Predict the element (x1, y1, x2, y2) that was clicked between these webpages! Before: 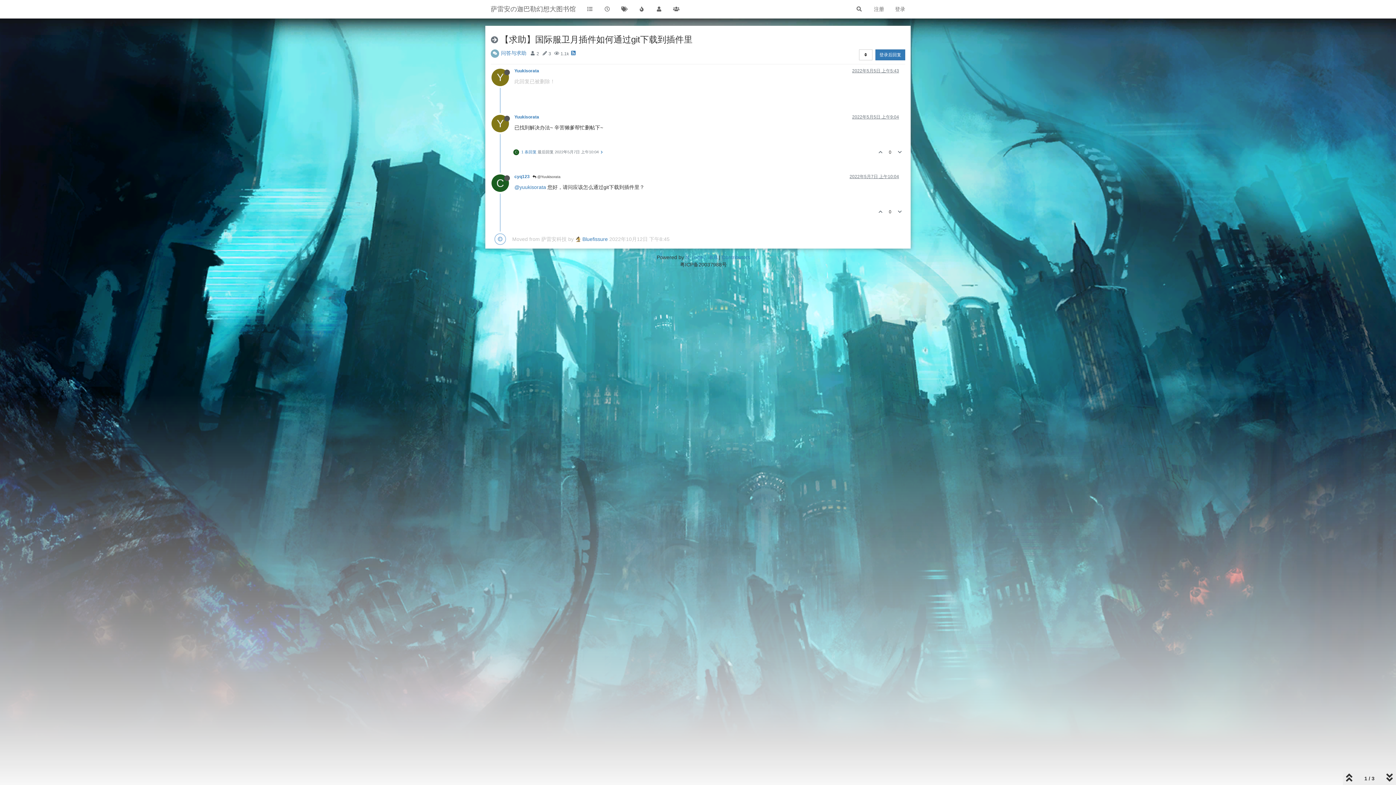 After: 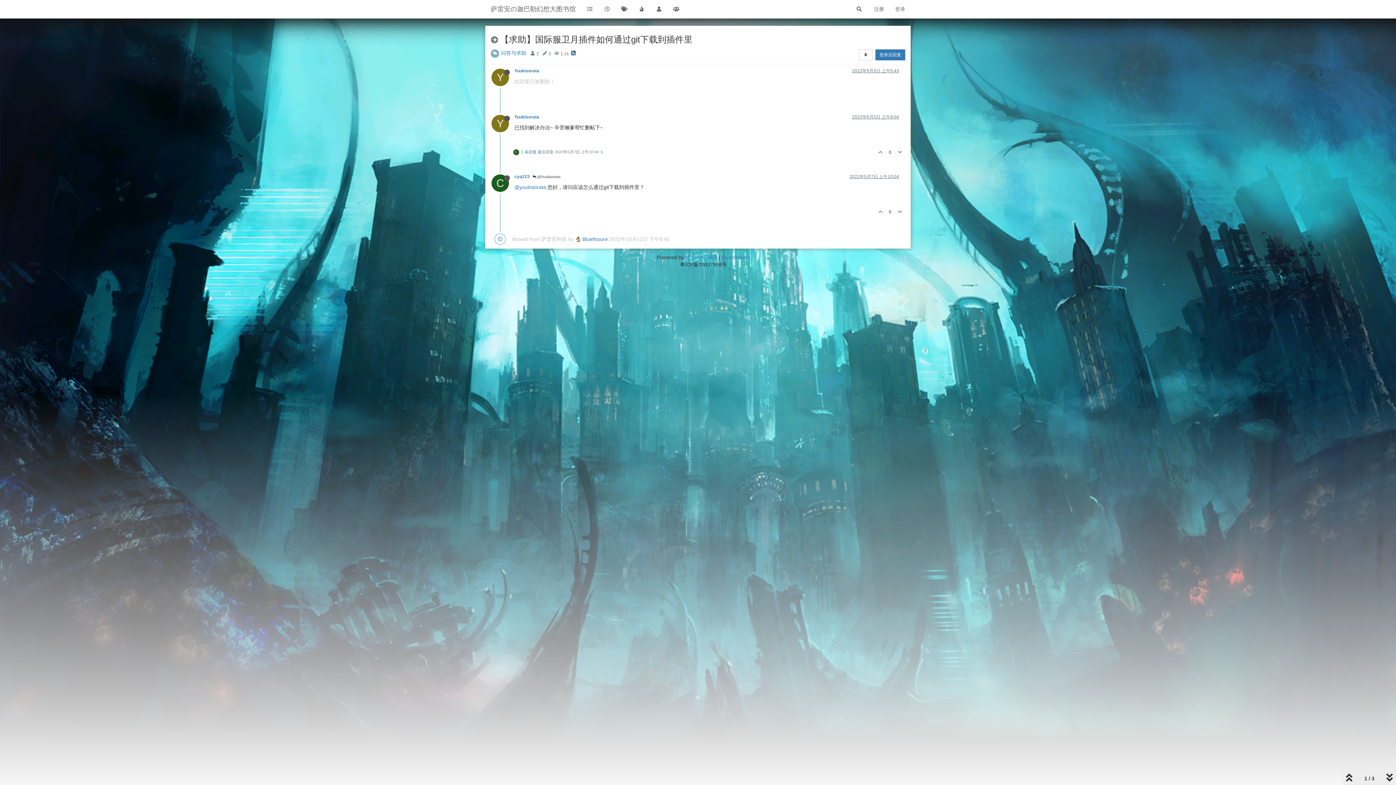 Action: bbox: (571, 46, 575, 56)